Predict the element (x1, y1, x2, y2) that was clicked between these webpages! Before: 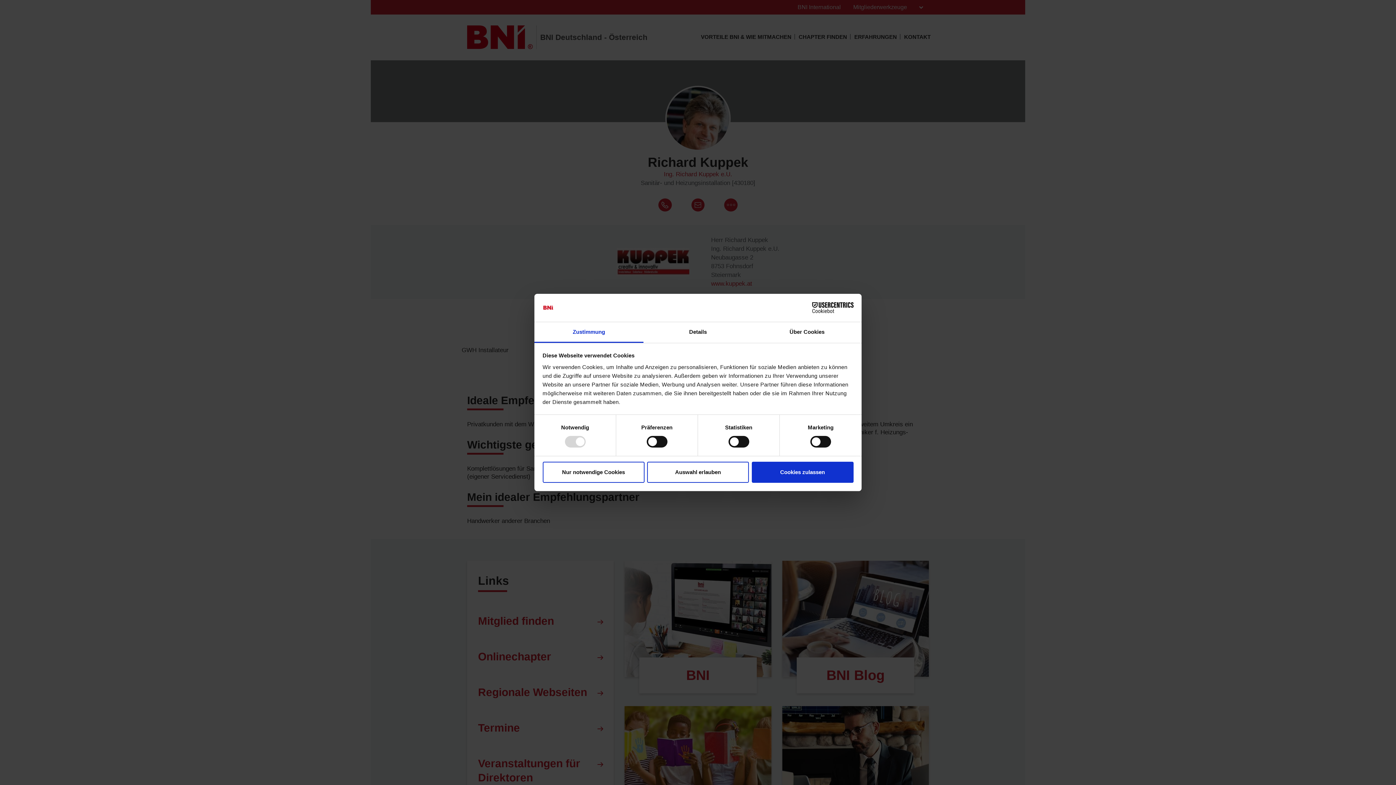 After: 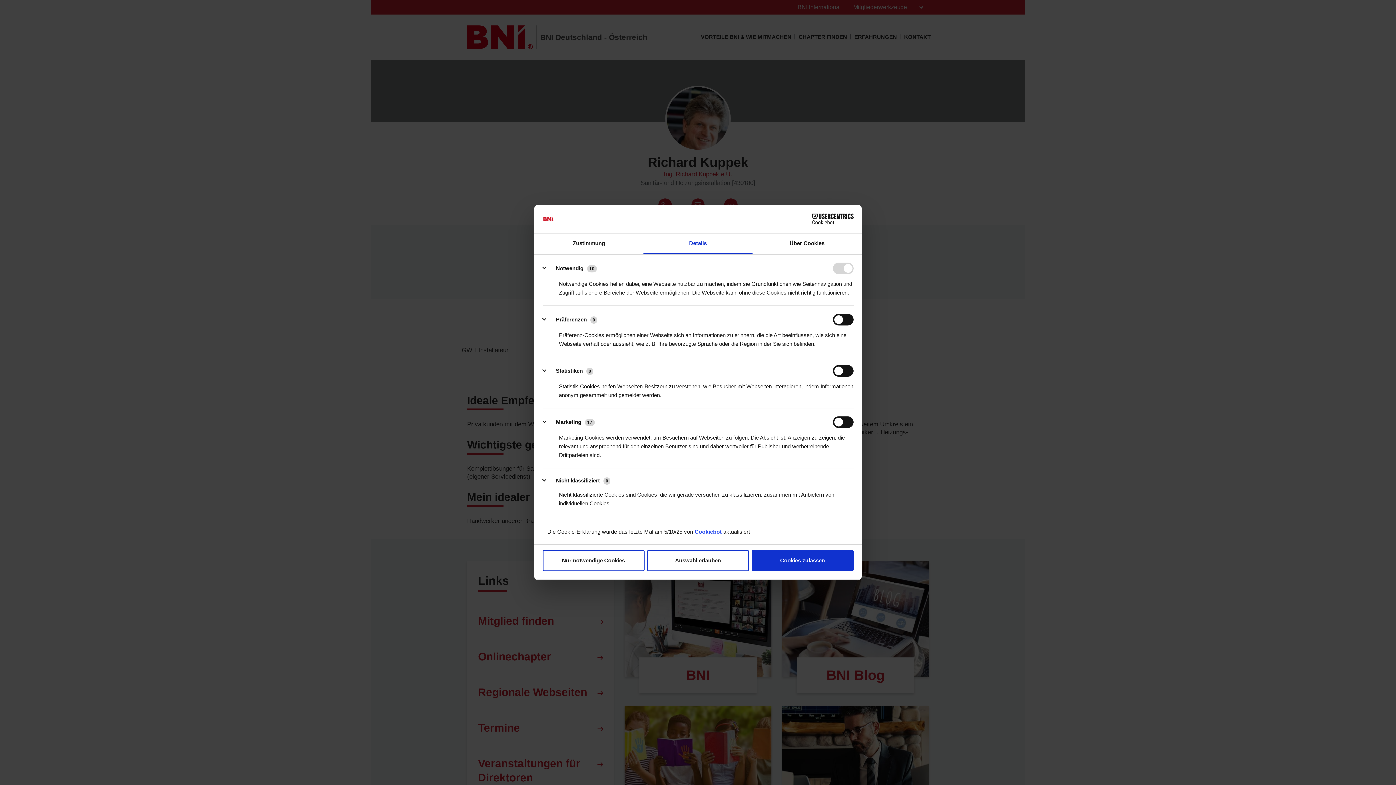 Action: label: Details bbox: (643, 322, 752, 343)